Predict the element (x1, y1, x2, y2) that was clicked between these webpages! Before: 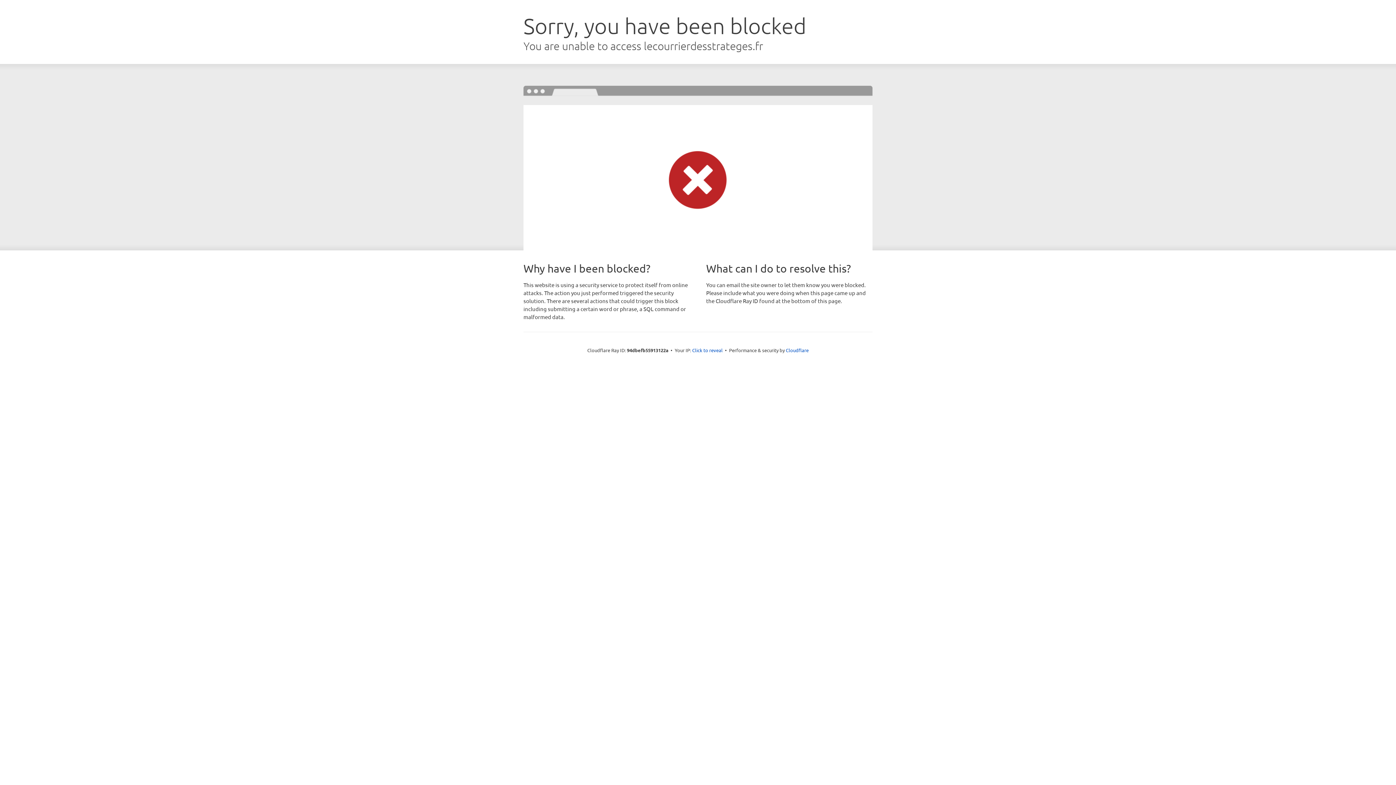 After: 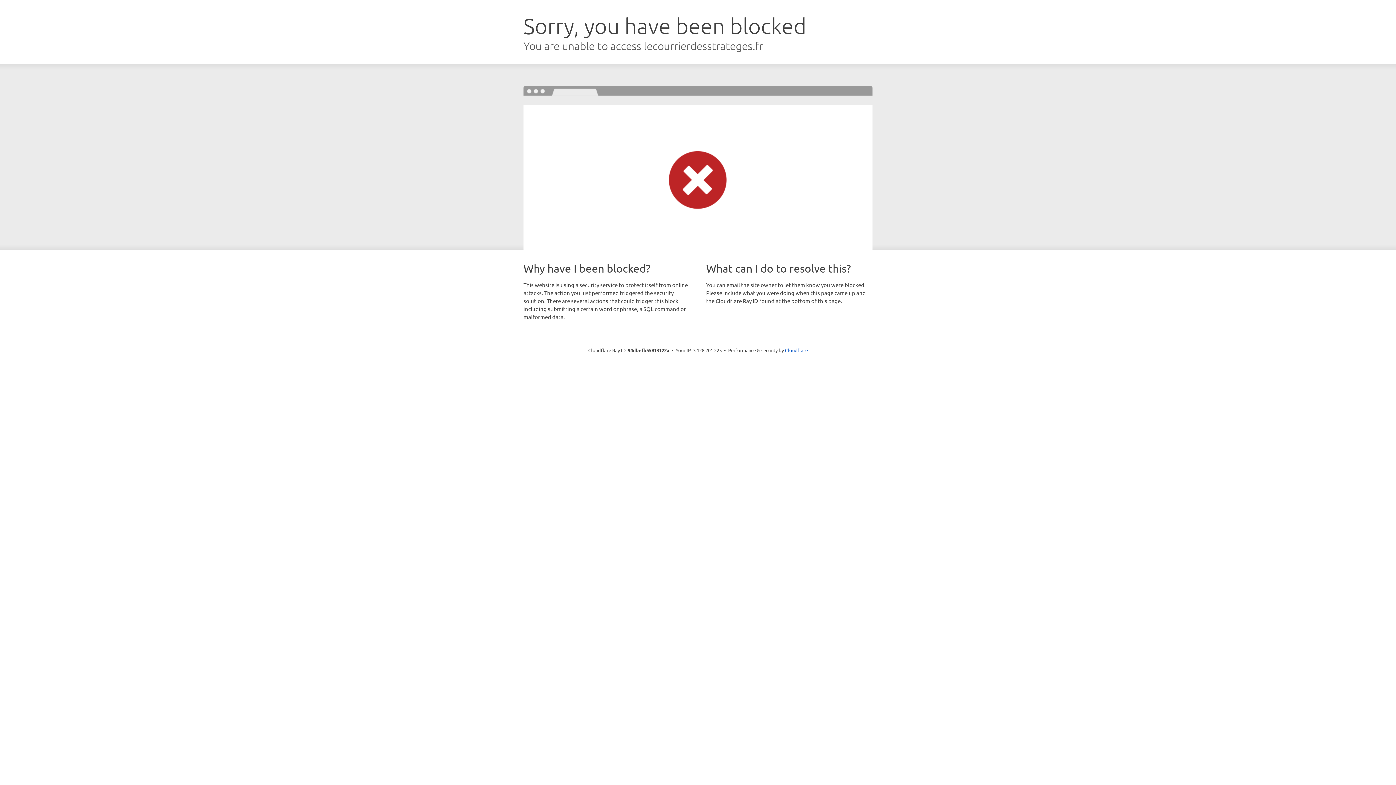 Action: label: Click to reveal bbox: (692, 346, 722, 353)